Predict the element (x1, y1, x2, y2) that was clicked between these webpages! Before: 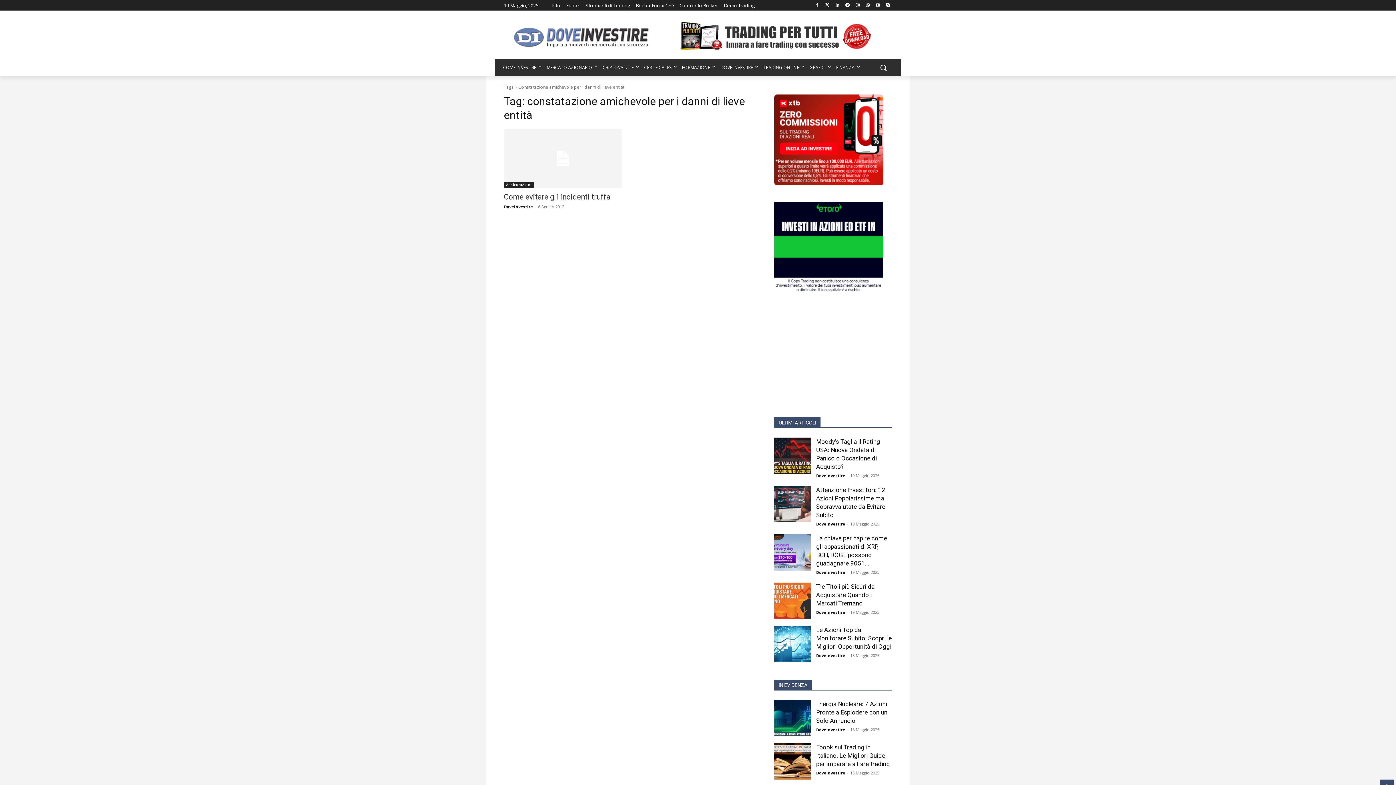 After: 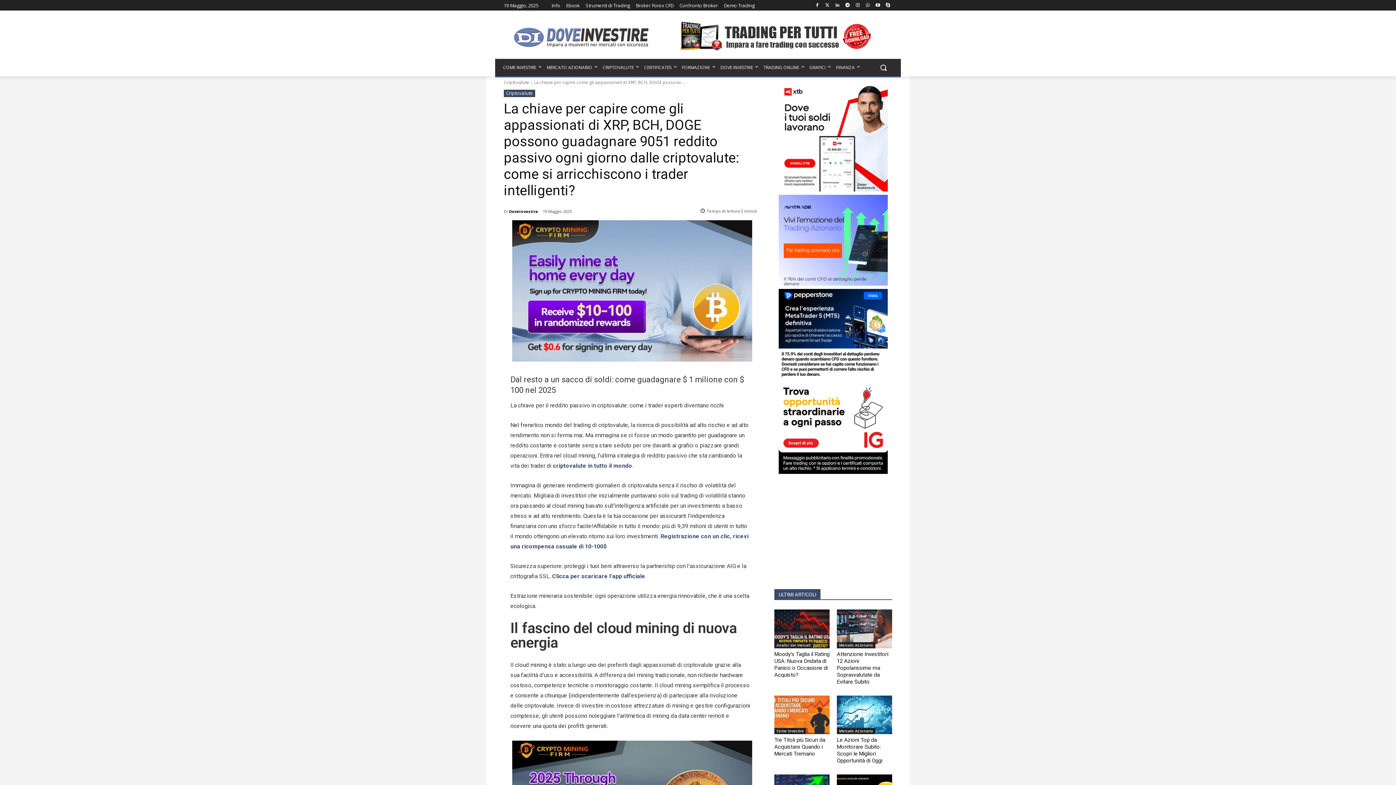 Action: bbox: (774, 534, 810, 570)